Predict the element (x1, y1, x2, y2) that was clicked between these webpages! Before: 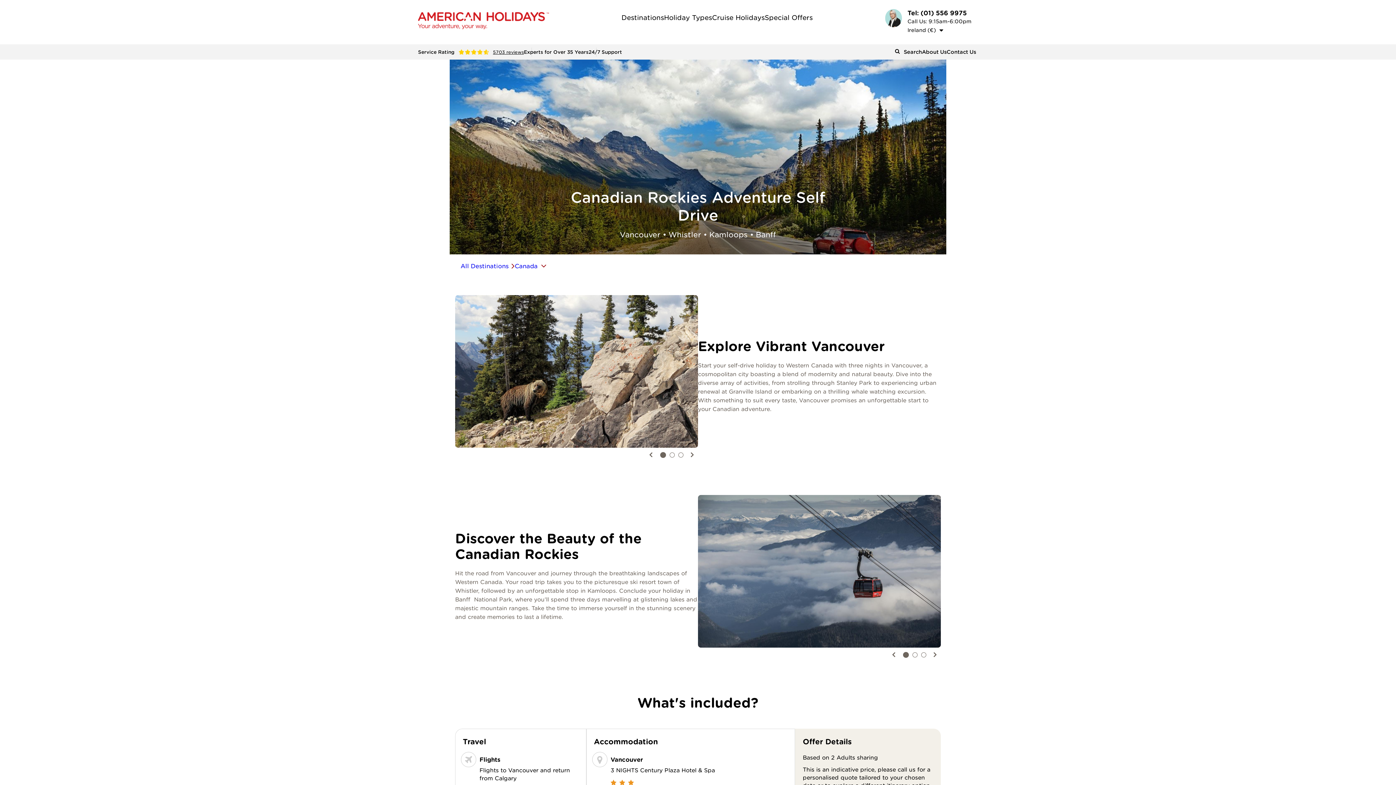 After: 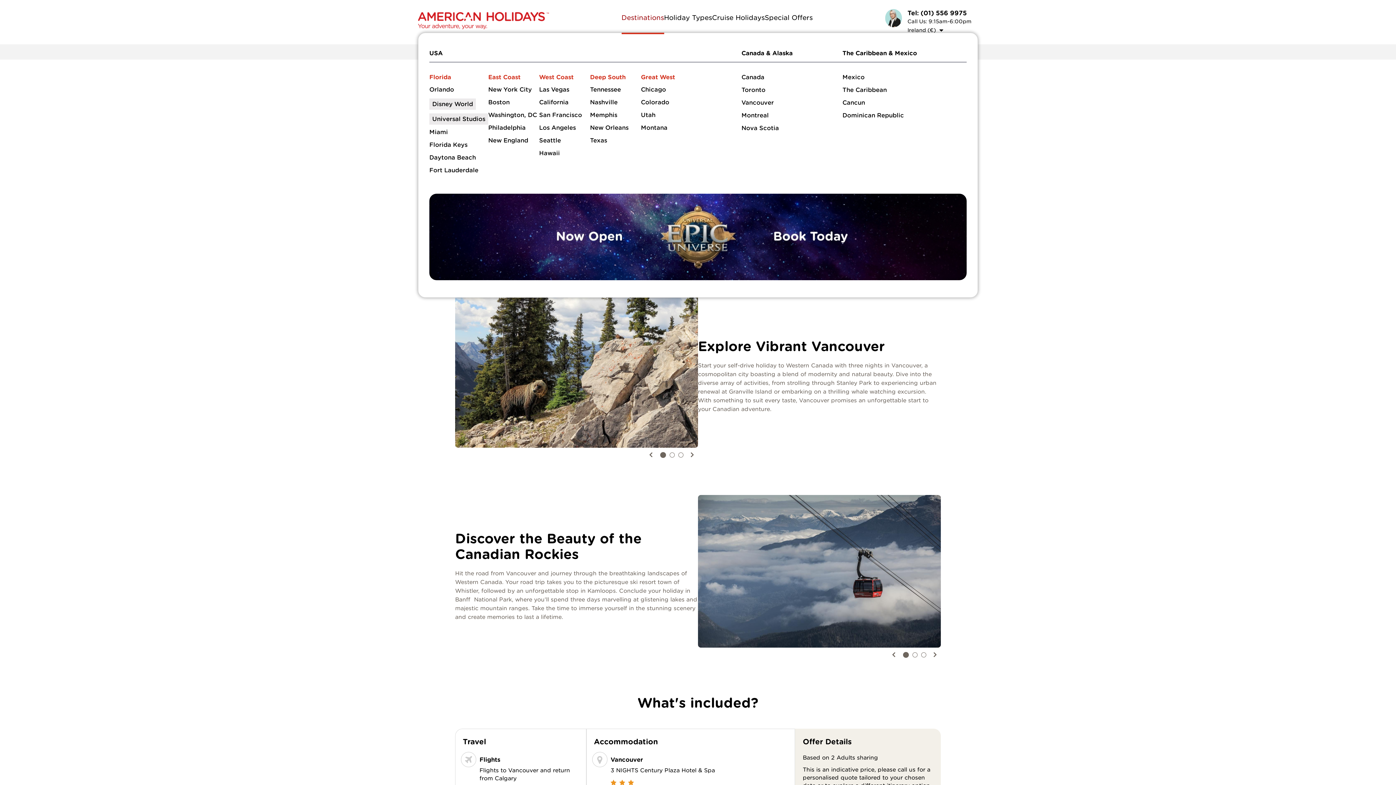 Action: bbox: (621, 13, 664, 21) label: Destinations